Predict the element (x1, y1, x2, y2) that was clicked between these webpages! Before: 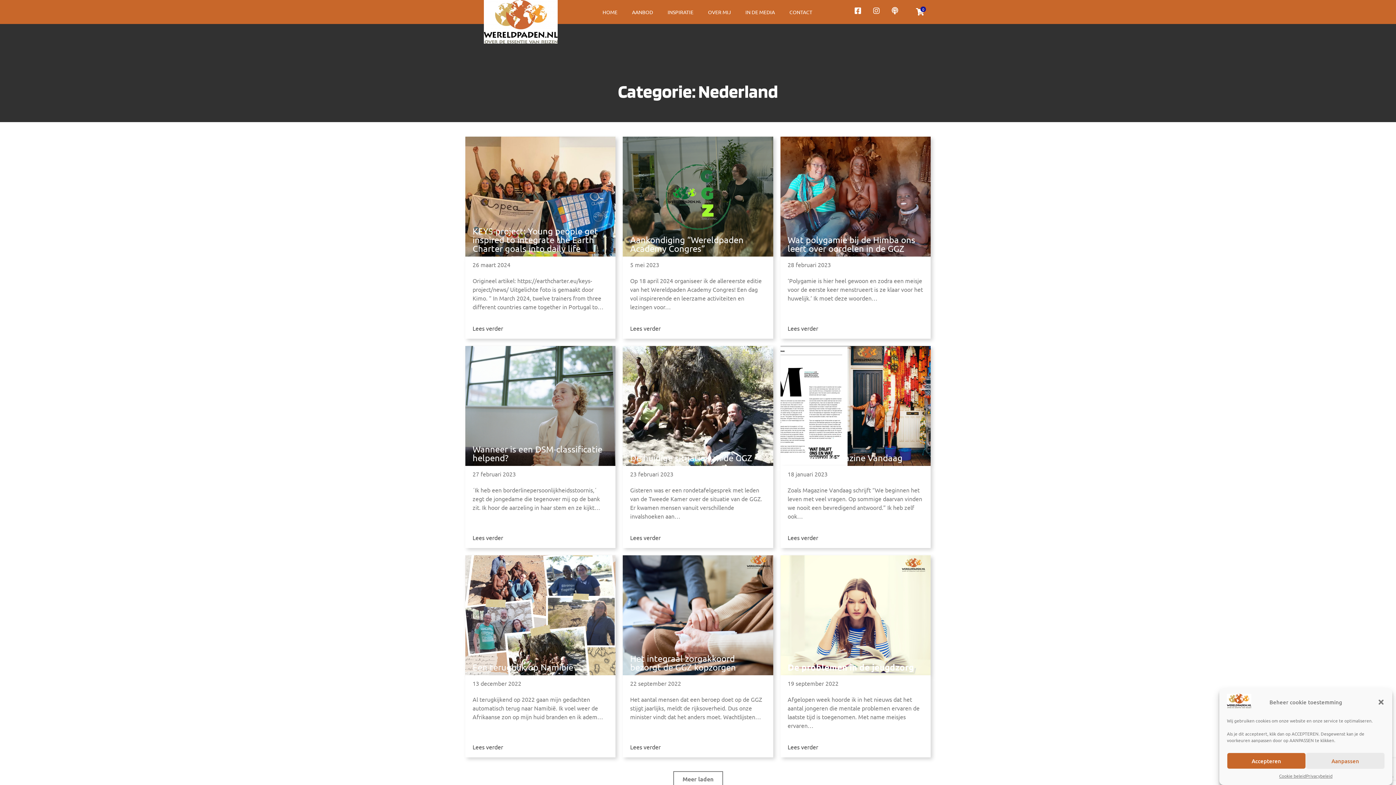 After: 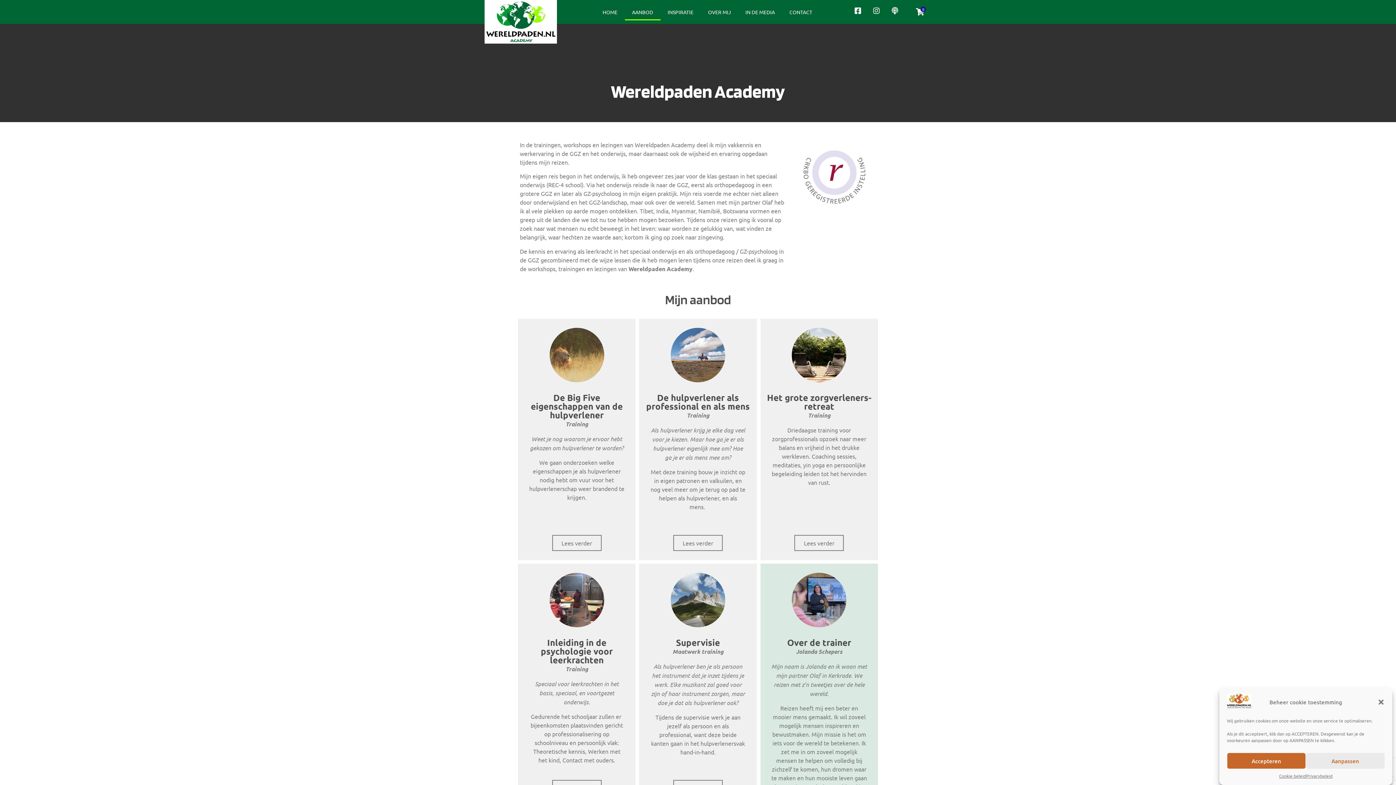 Action: bbox: (624, 3, 660, 20) label: AANBOD